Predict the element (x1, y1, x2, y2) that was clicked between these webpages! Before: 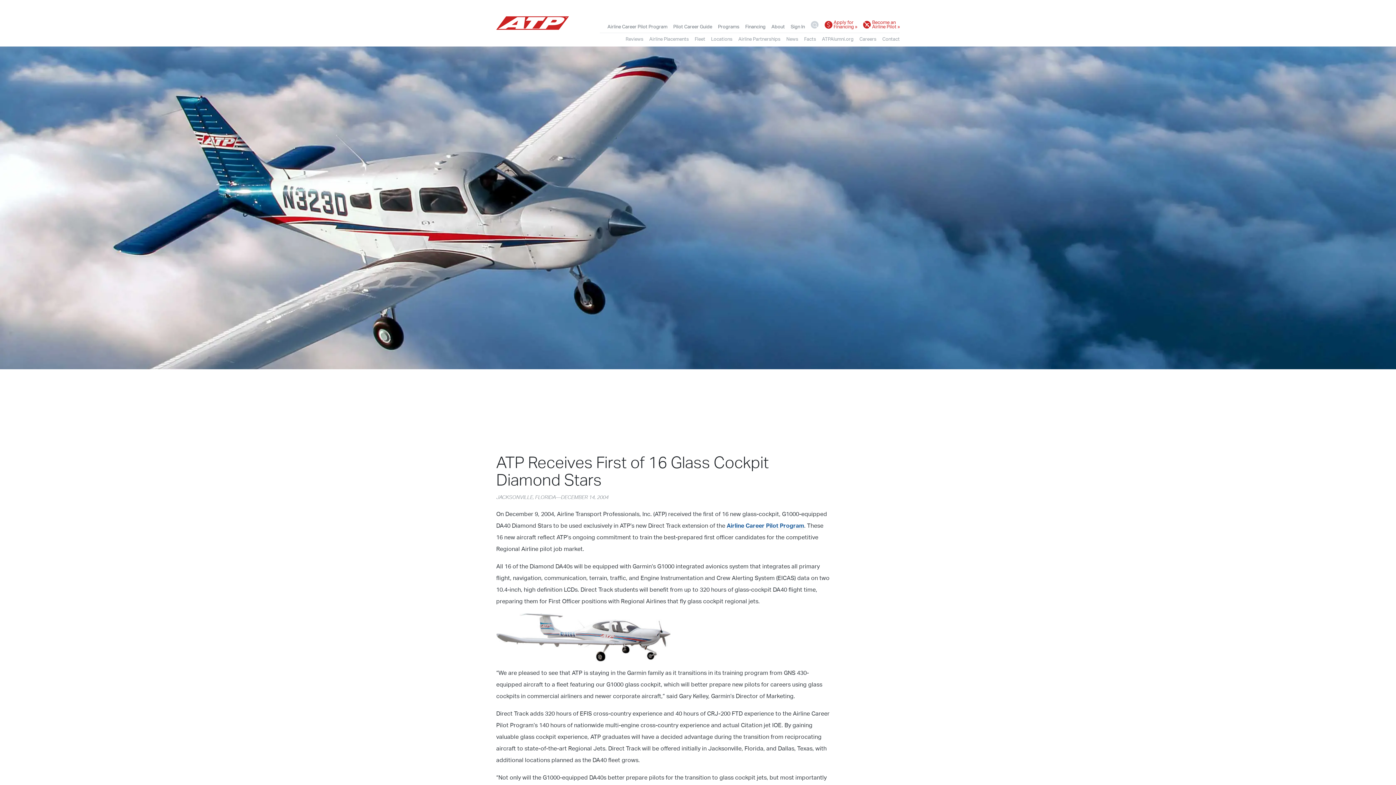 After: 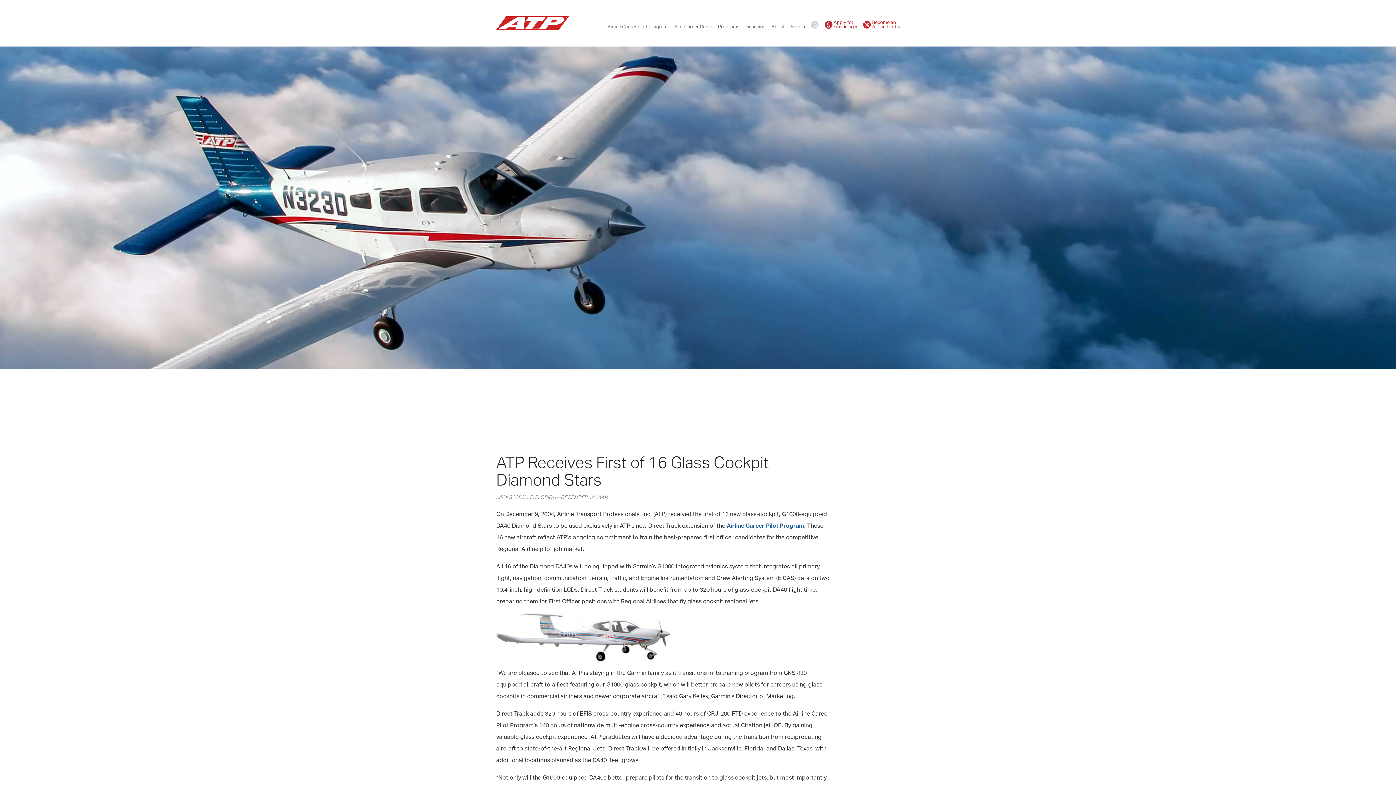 Action: label:  Apply for
Financing » bbox: (824, 20, 857, 28)